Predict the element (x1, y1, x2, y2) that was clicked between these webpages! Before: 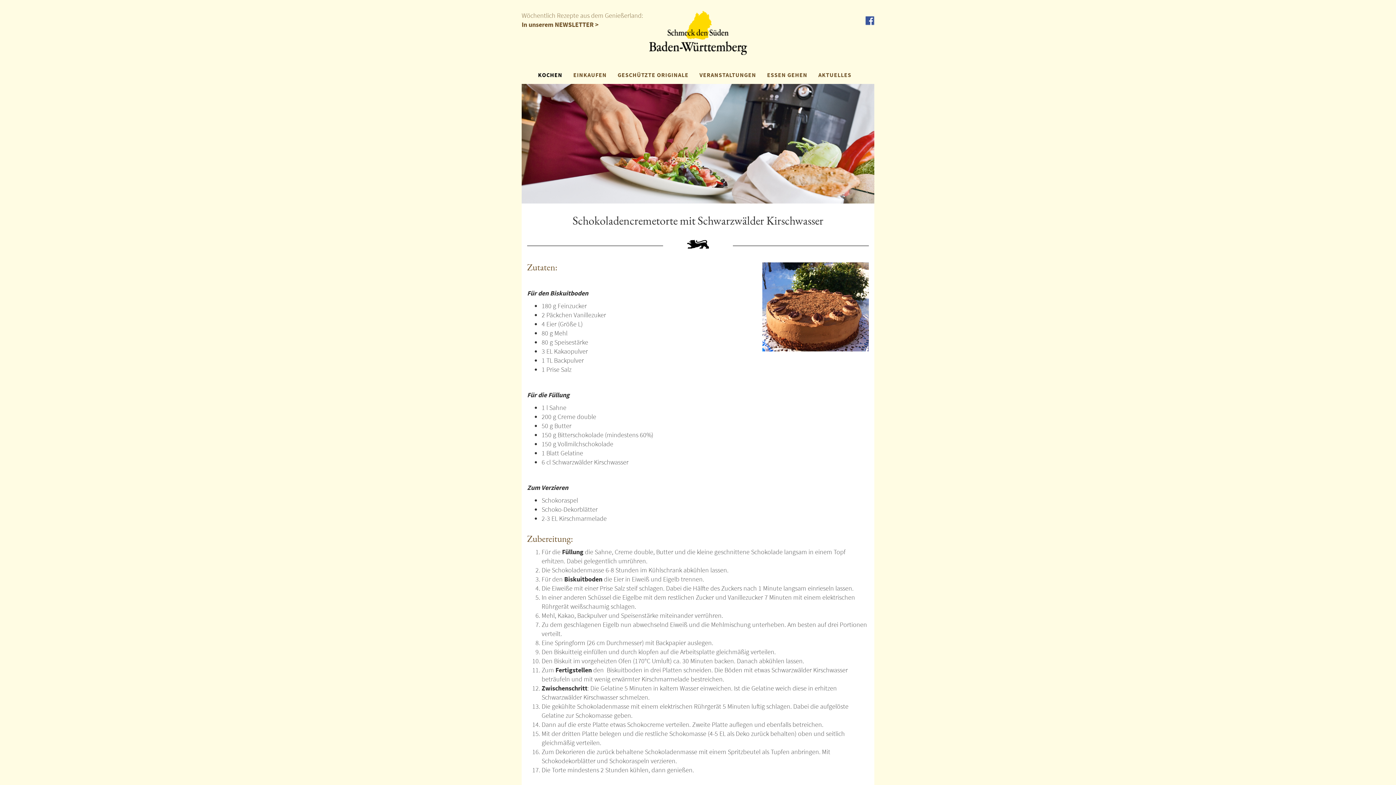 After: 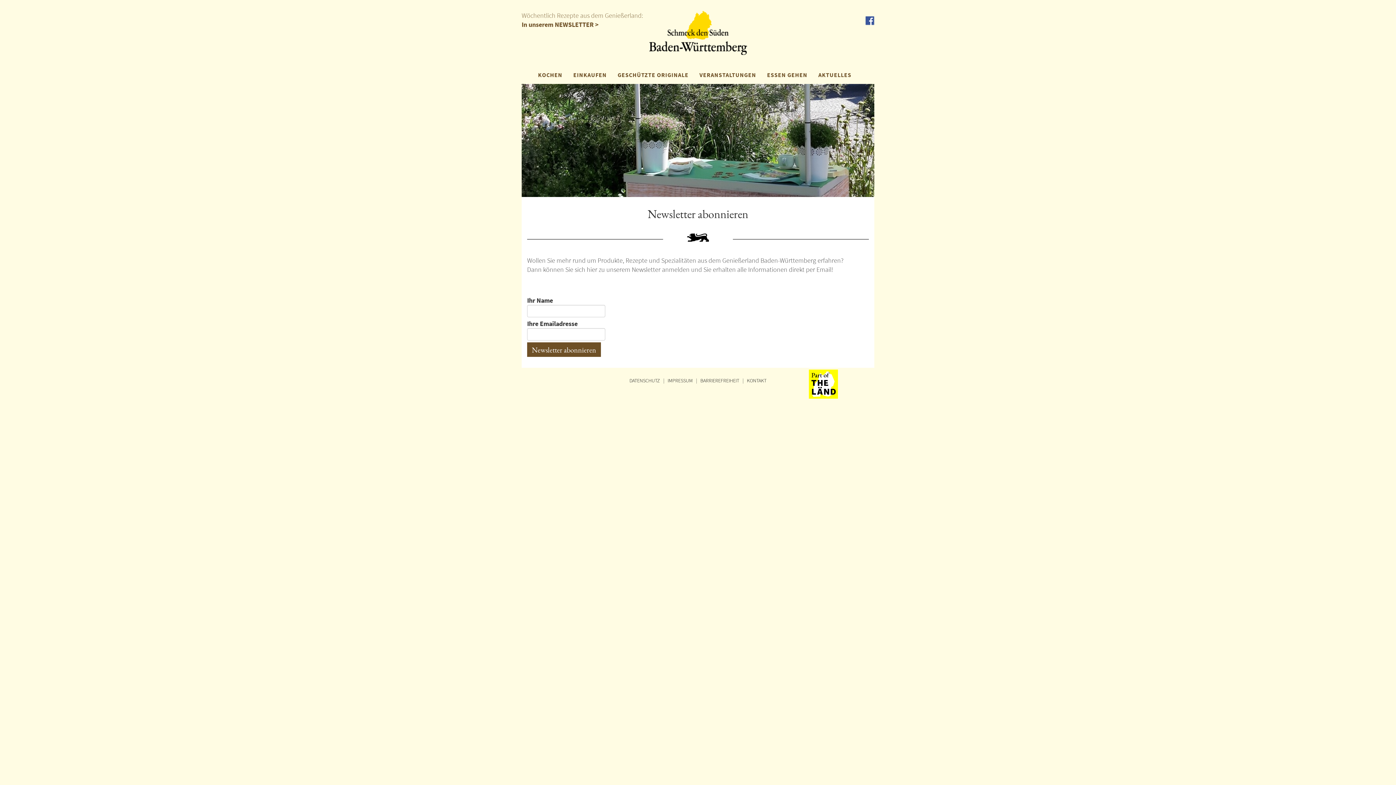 Action: bbox: (521, 20, 598, 28) label: In unserem NEWSLETTER >